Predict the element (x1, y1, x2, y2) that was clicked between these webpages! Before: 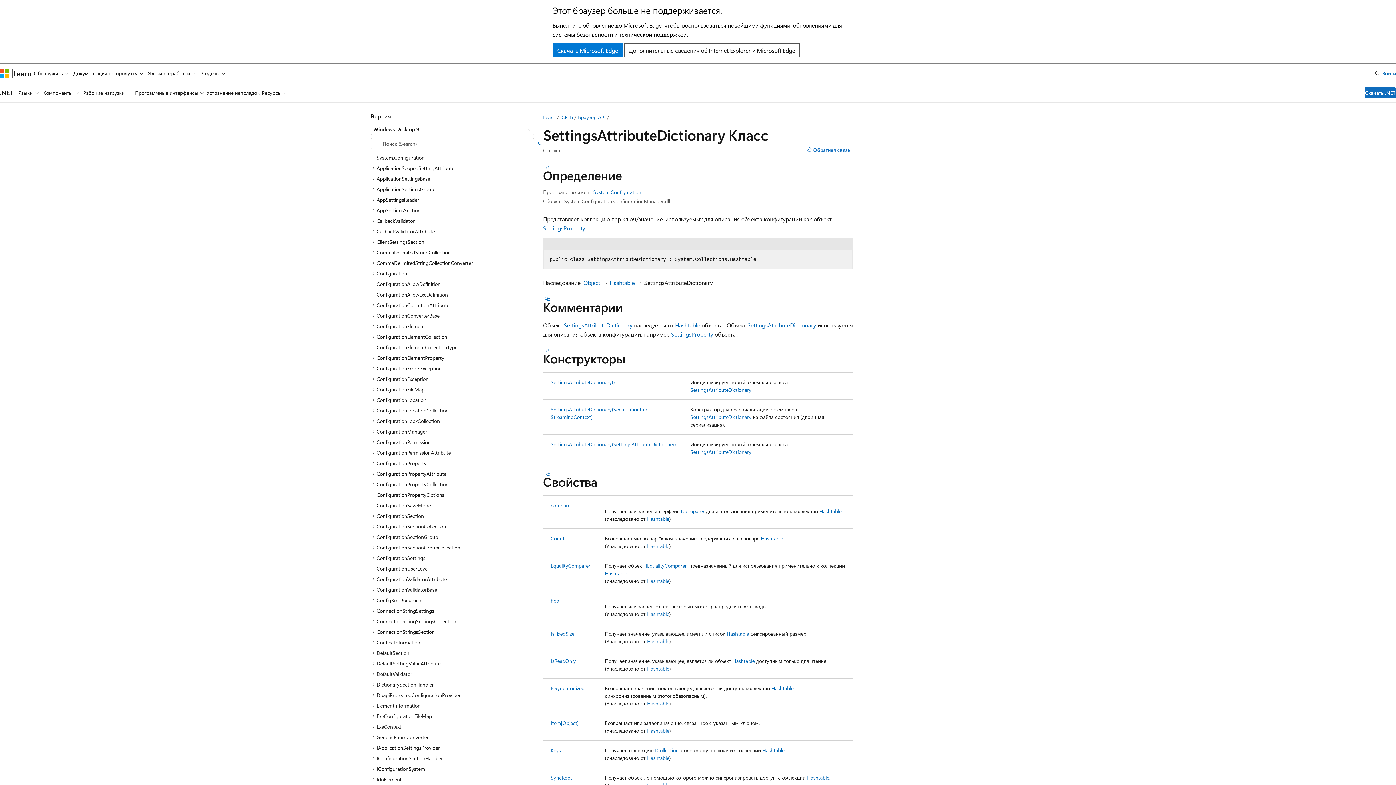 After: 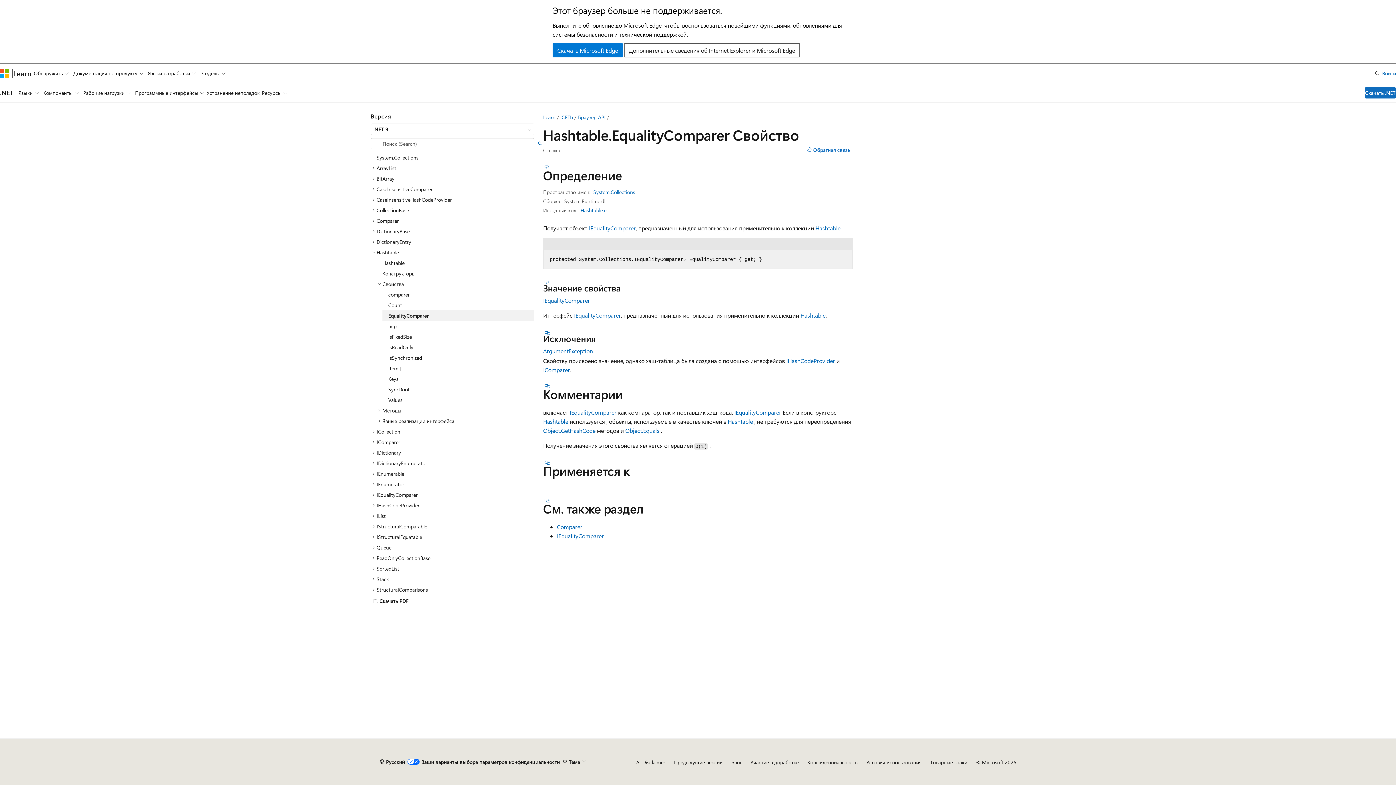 Action: label: EqualityComparer bbox: (550, 562, 590, 569)